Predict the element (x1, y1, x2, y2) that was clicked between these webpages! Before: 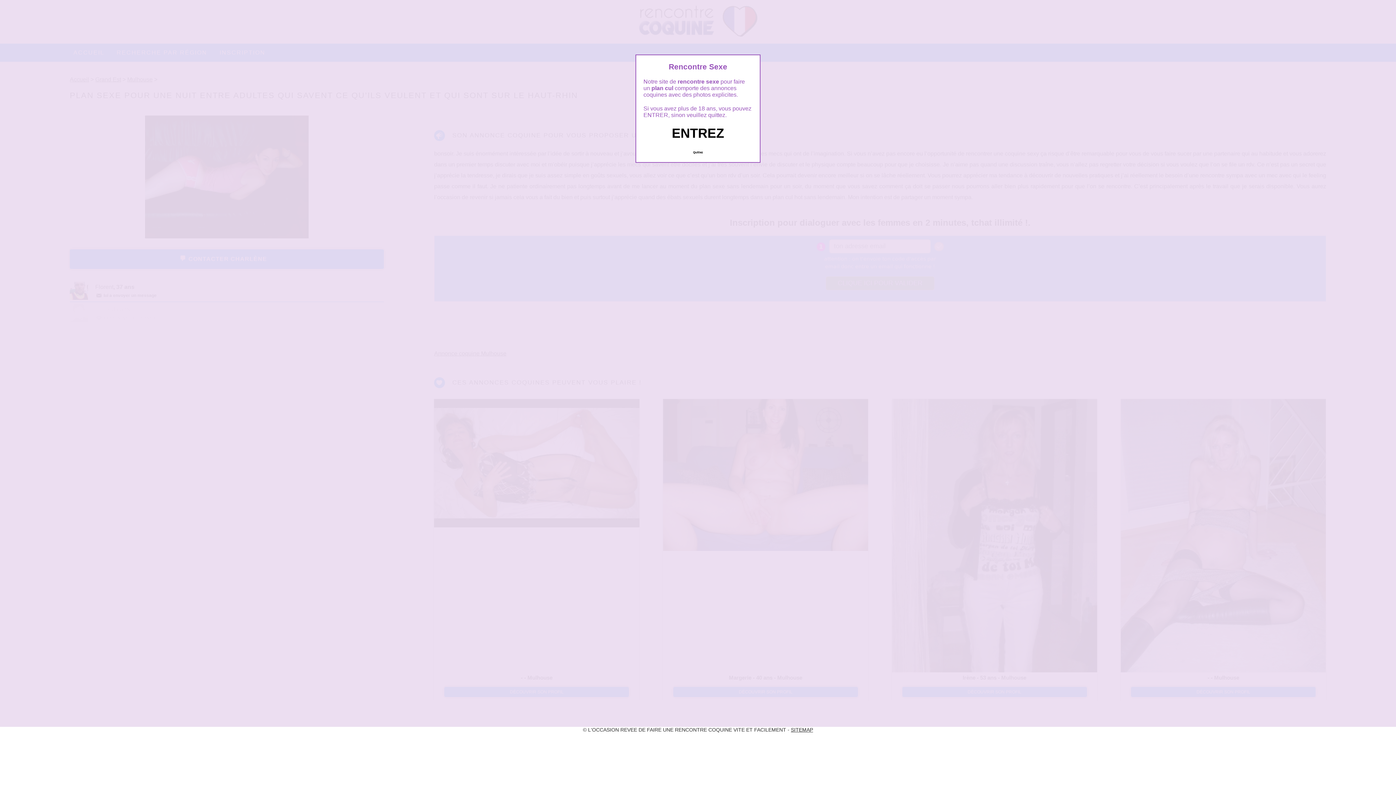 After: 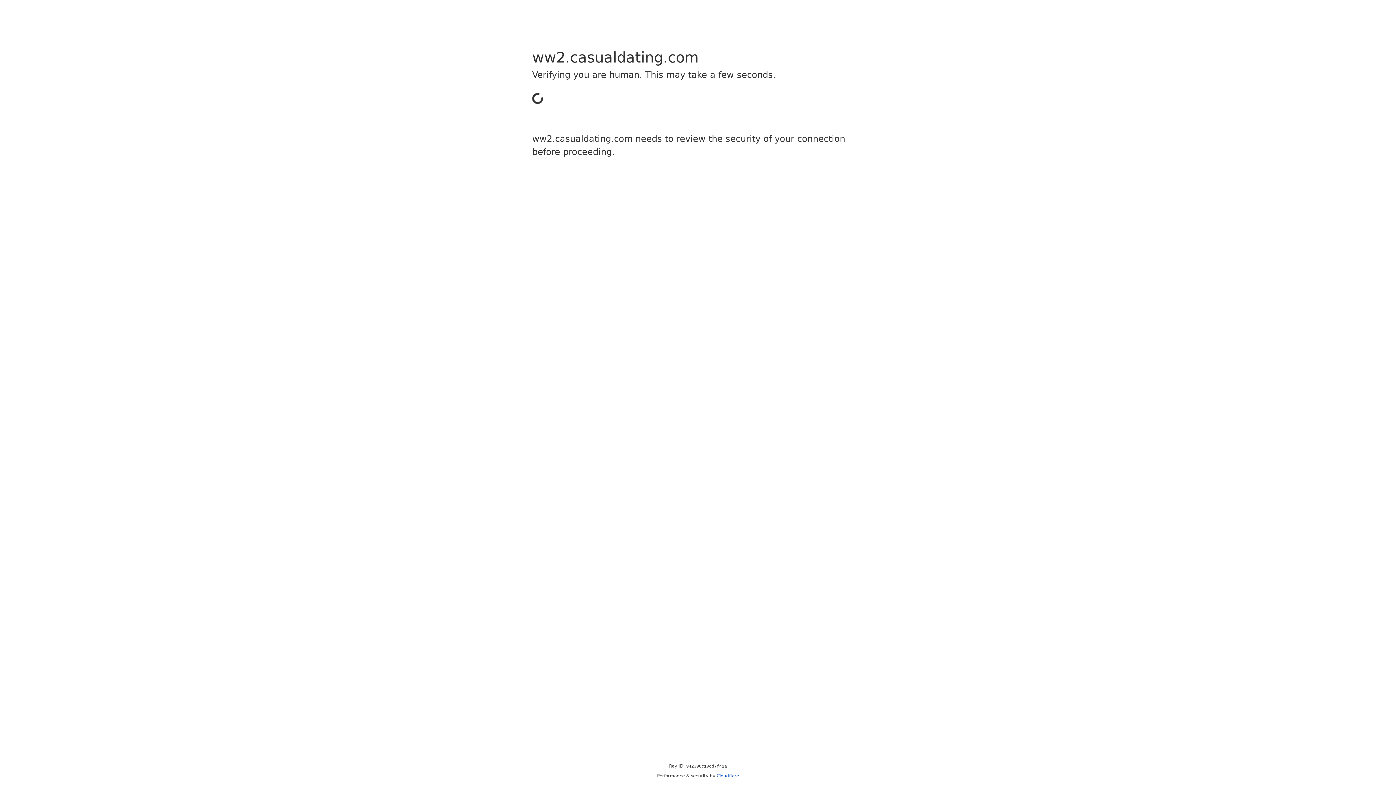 Action: label: Quittez bbox: (689, 147, 706, 157)